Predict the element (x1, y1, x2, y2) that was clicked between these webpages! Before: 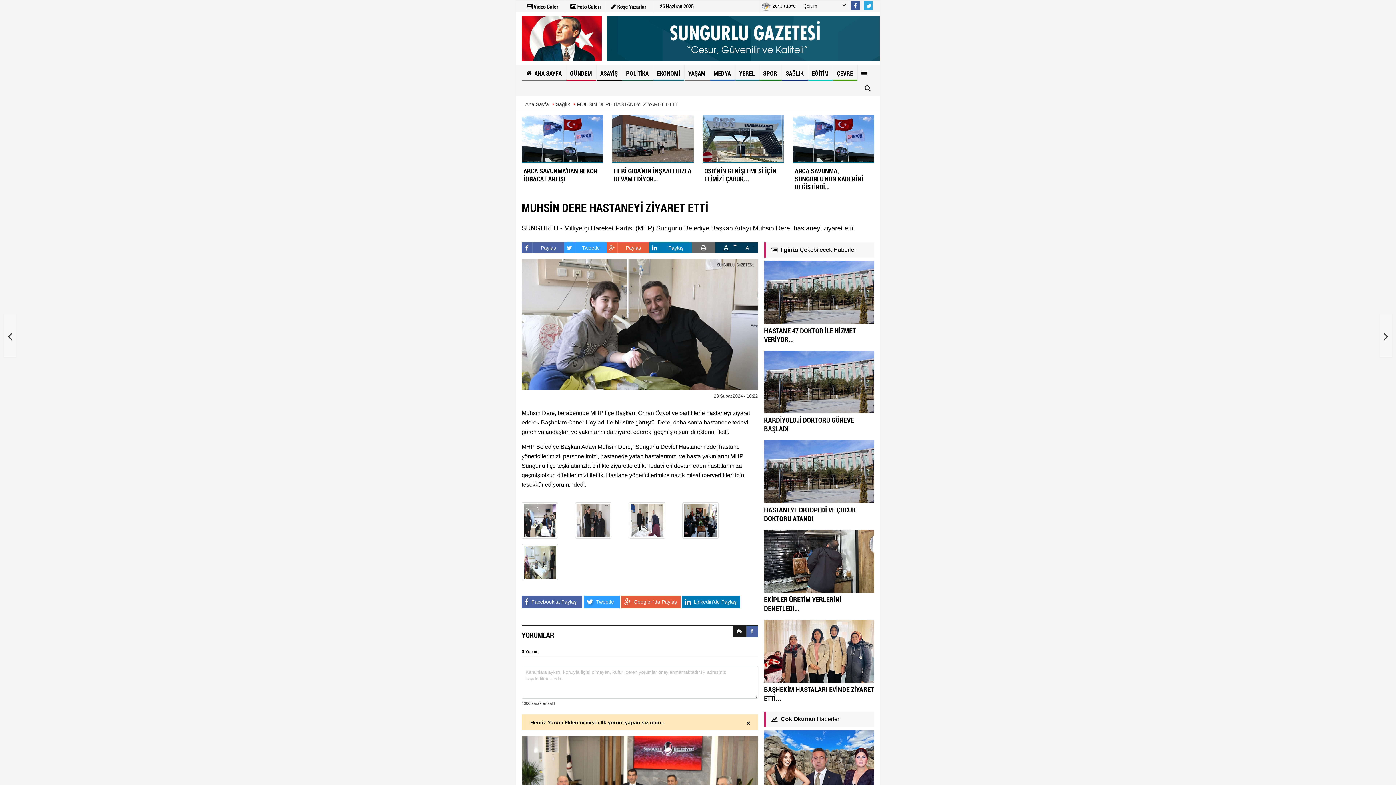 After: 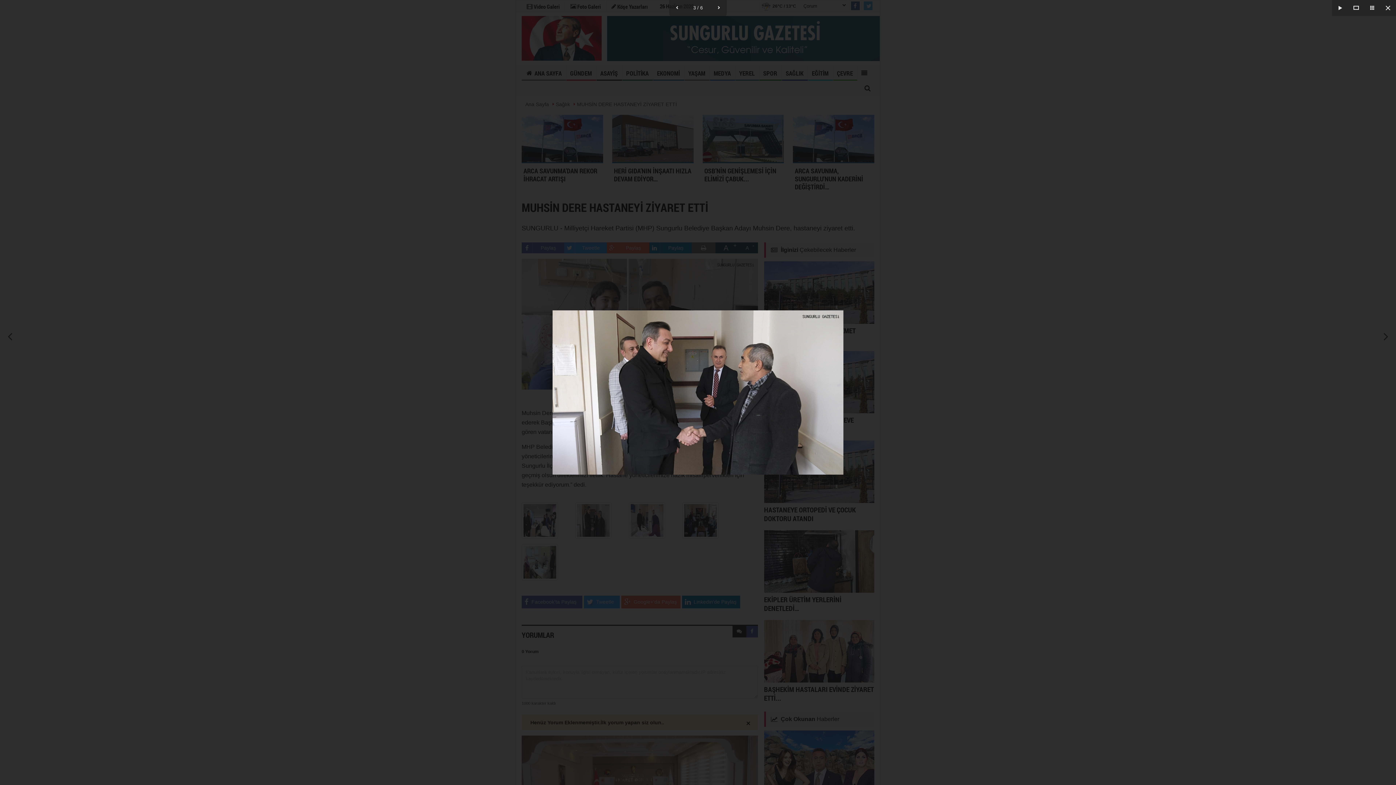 Action: bbox: (575, 517, 611, 523)